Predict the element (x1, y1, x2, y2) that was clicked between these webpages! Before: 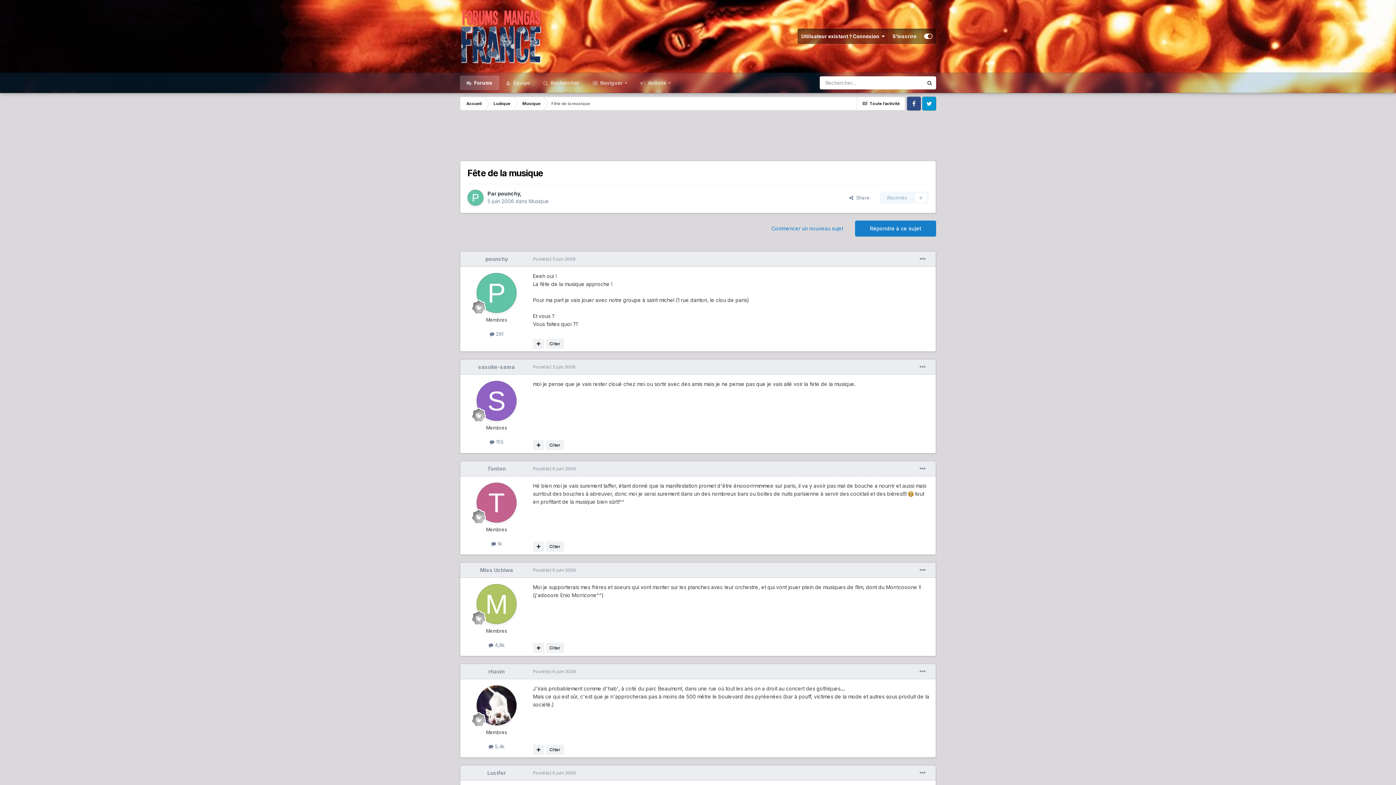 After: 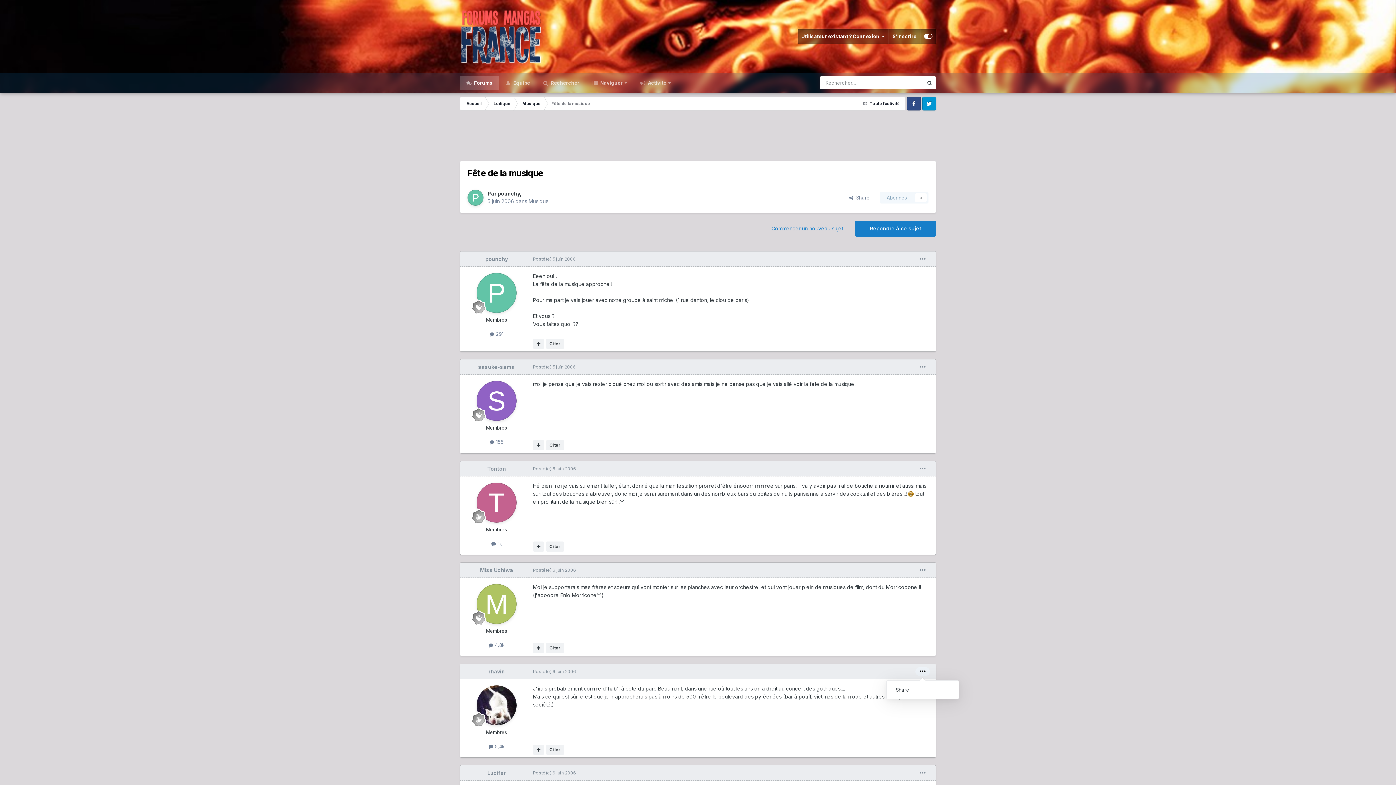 Action: bbox: (915, 667, 930, 676)